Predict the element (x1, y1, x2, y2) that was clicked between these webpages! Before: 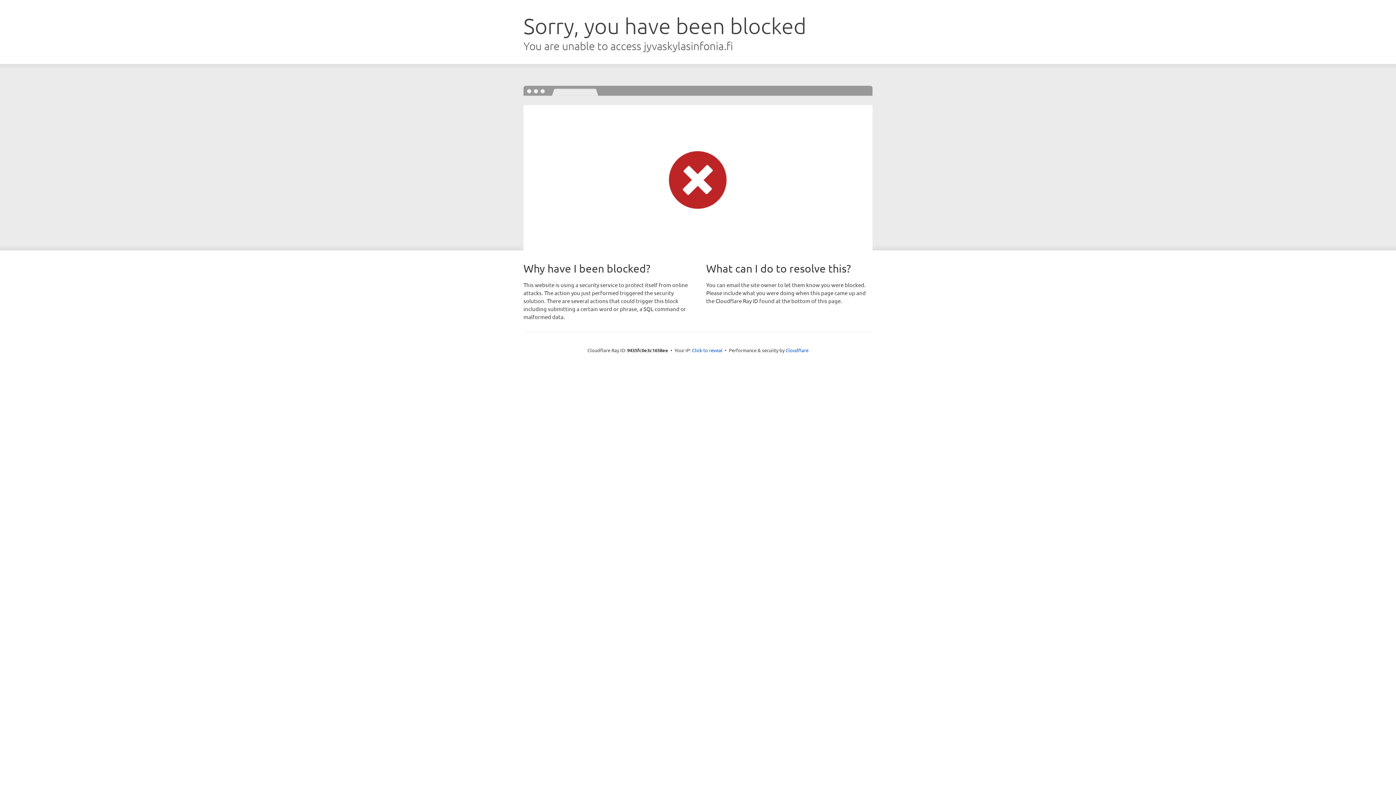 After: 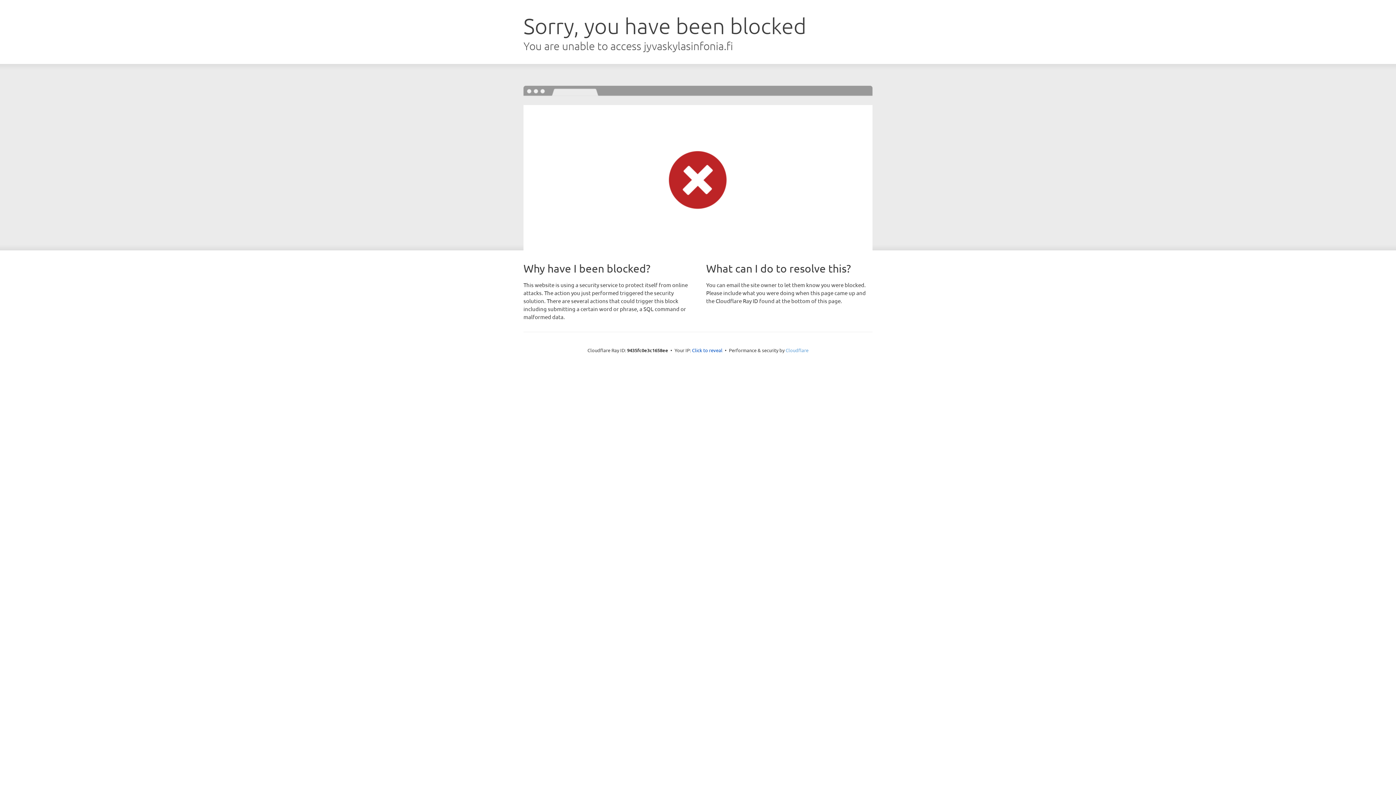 Action: label: Cloudflare bbox: (785, 347, 808, 353)